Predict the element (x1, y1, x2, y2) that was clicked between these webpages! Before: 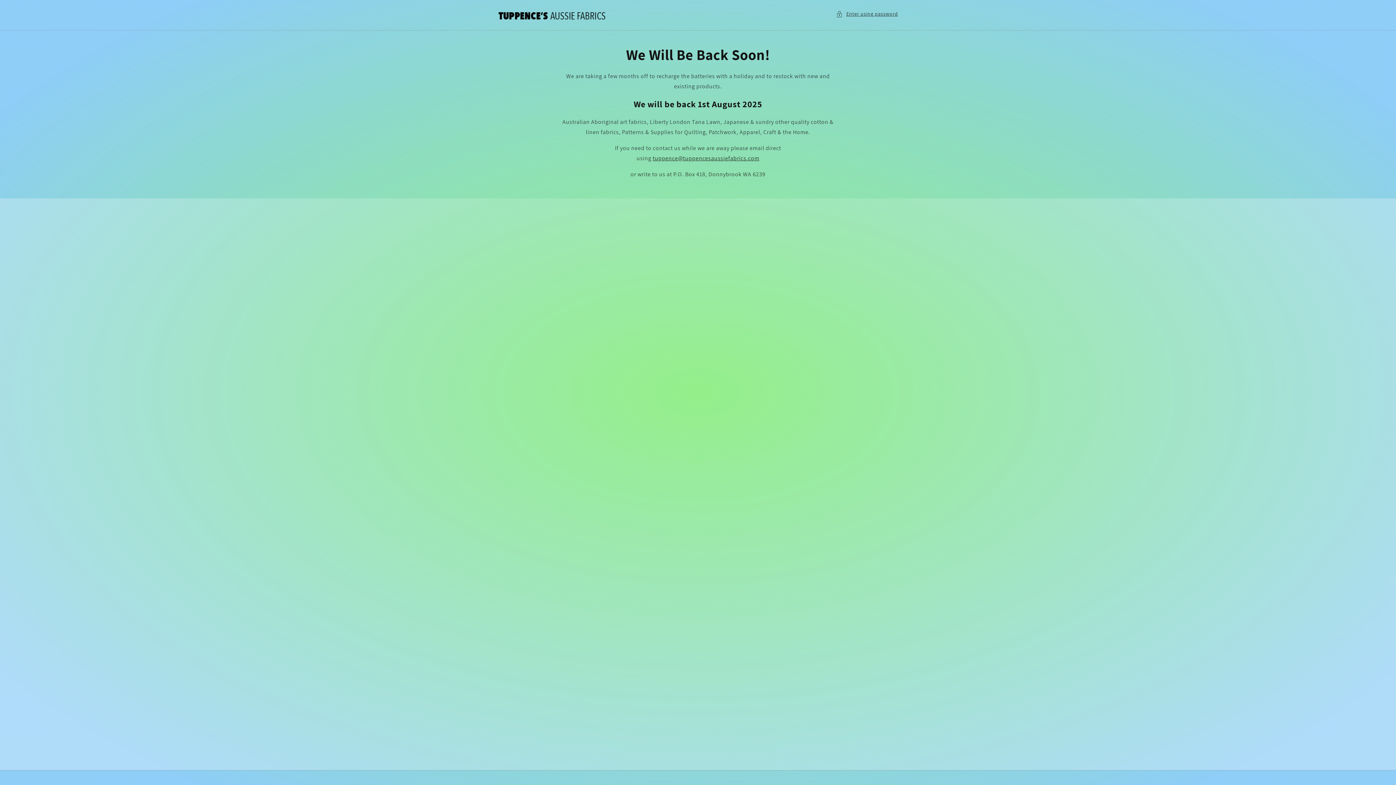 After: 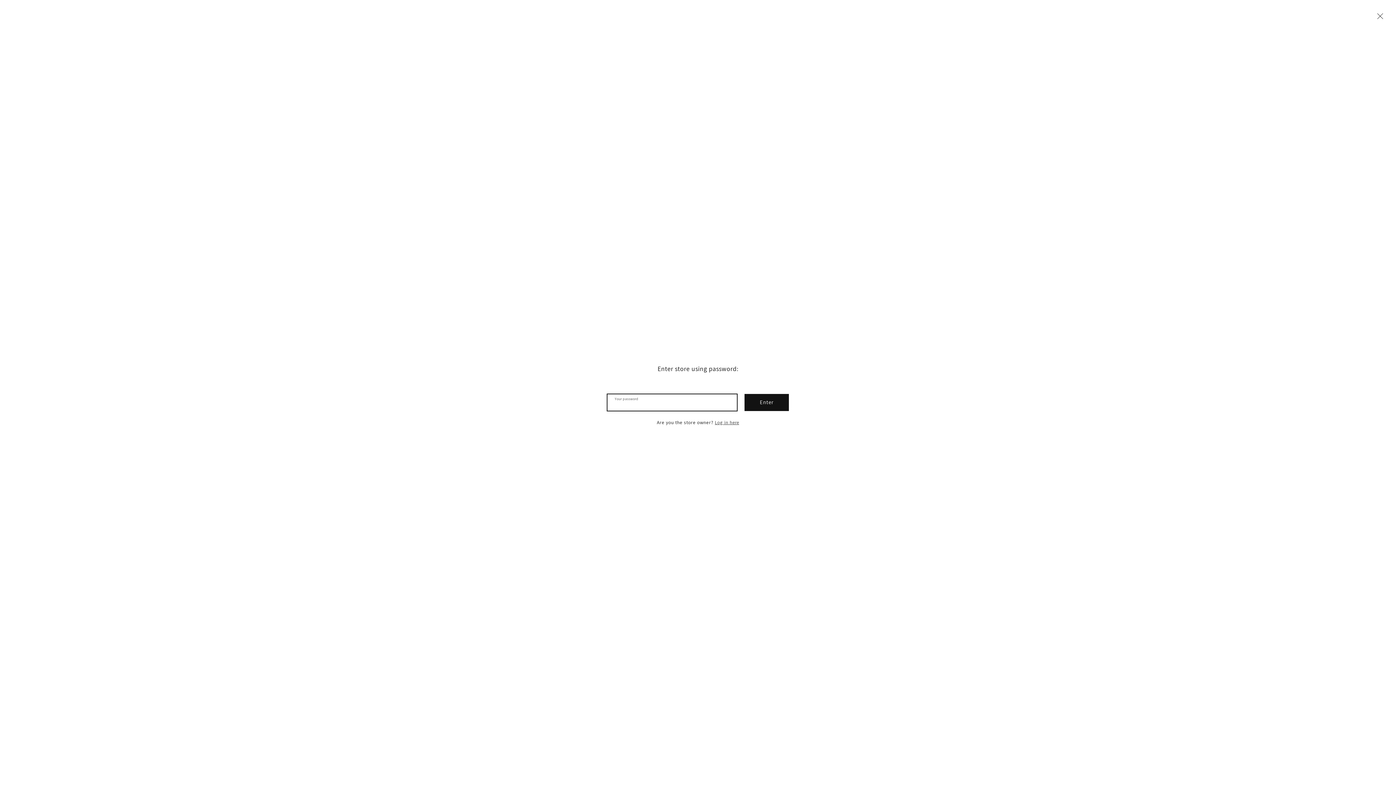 Action: label: Enter using password bbox: (836, 9, 898, 18)